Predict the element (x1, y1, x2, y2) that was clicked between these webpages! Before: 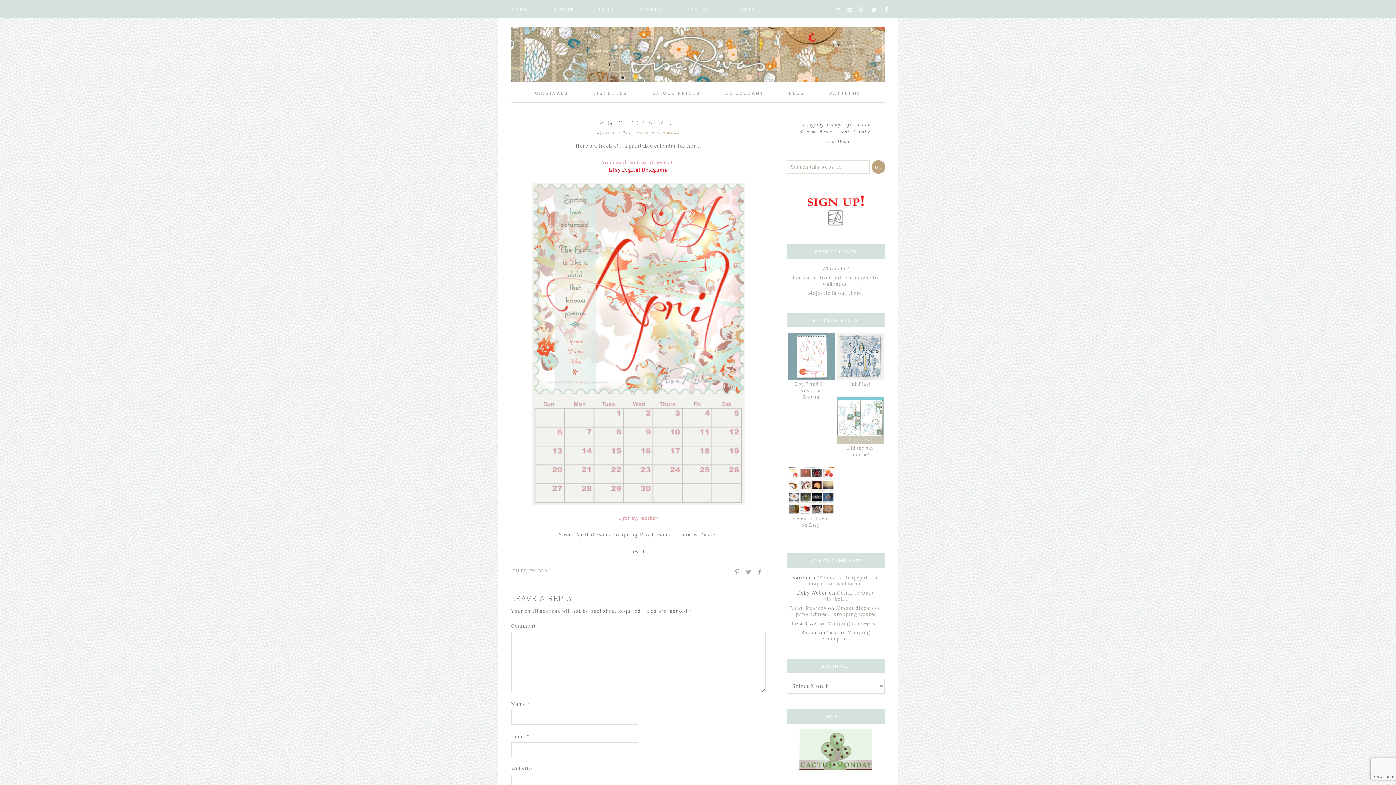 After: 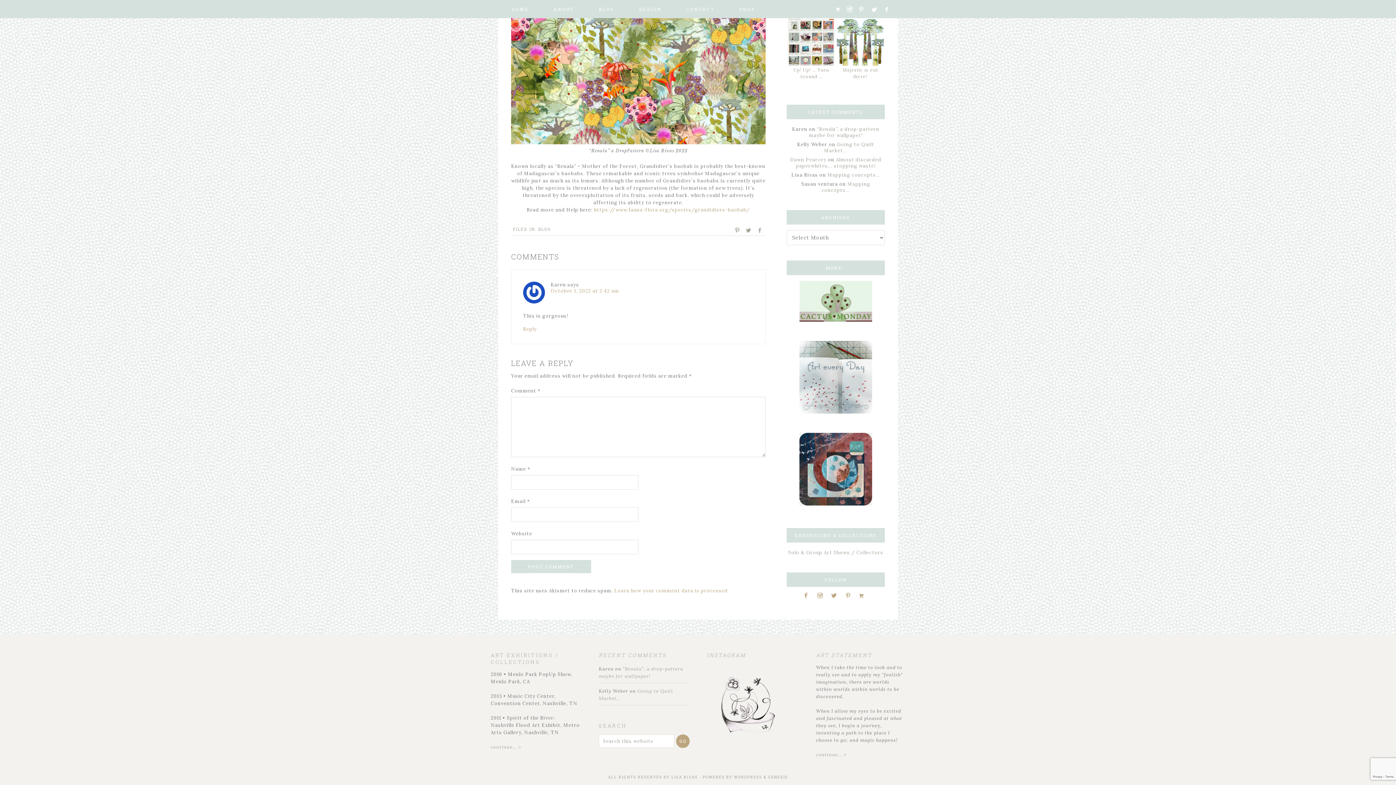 Action: bbox: (809, 574, 879, 587) label: “Renala”, a drop-pattern maybe for wallpaper!